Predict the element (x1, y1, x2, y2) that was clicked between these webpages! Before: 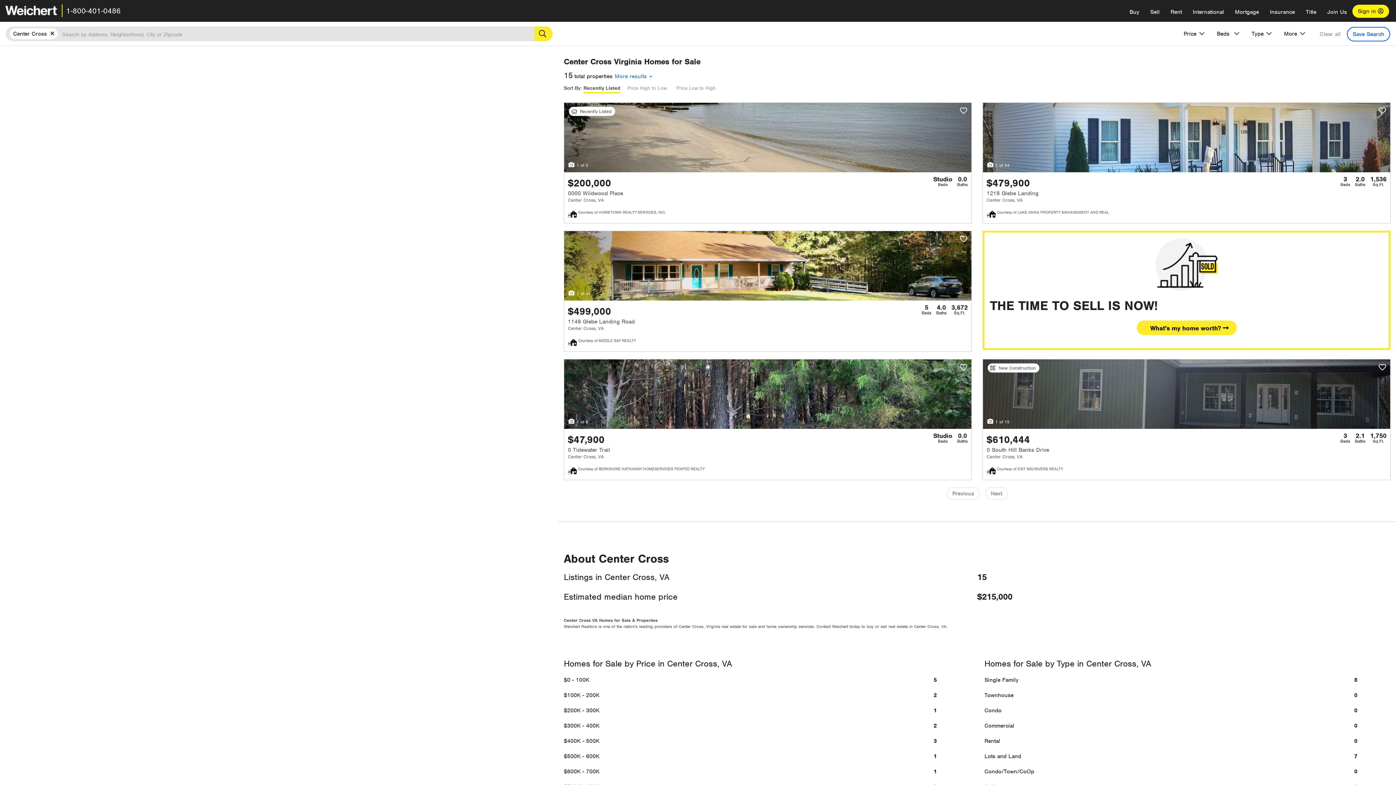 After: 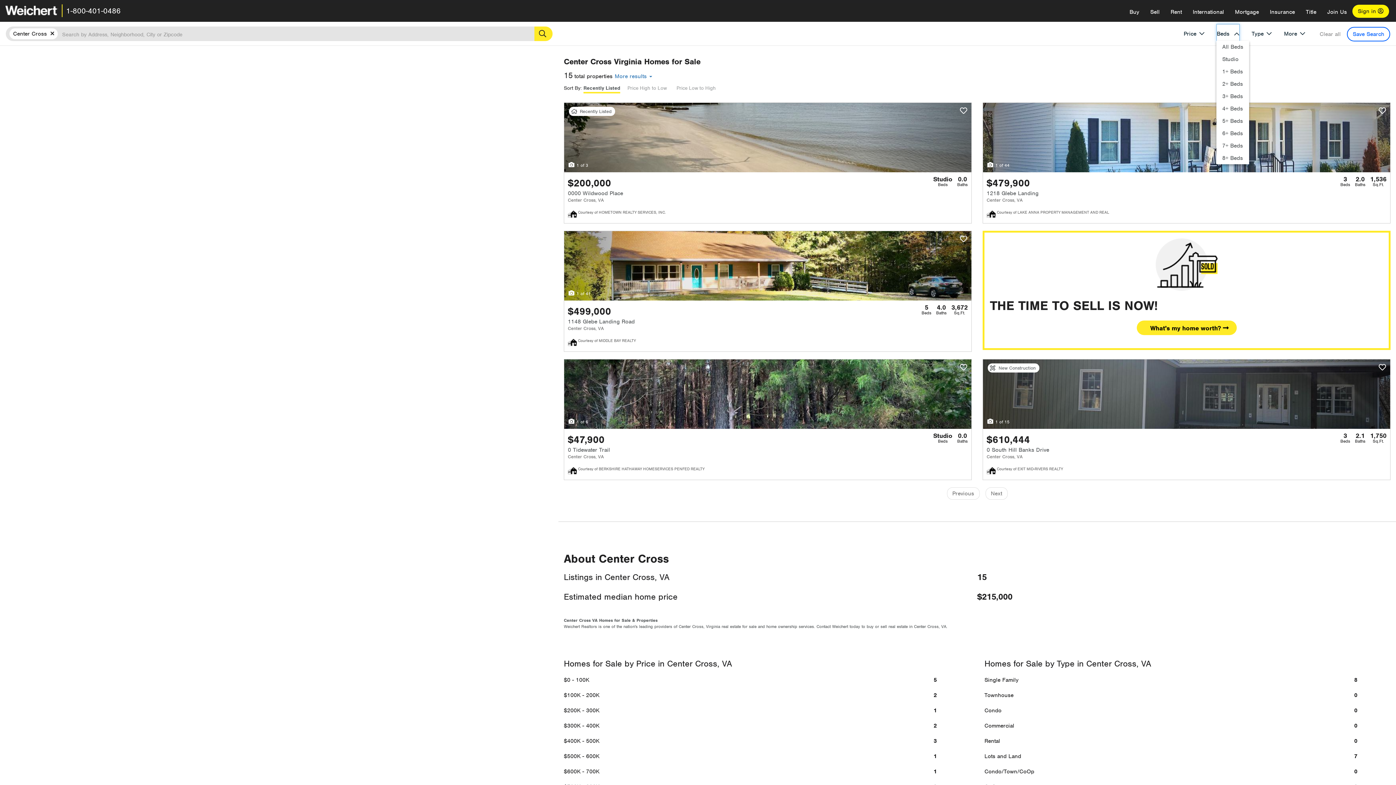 Action: label: Beds  bbox: (1216, 24, 1240, 42)